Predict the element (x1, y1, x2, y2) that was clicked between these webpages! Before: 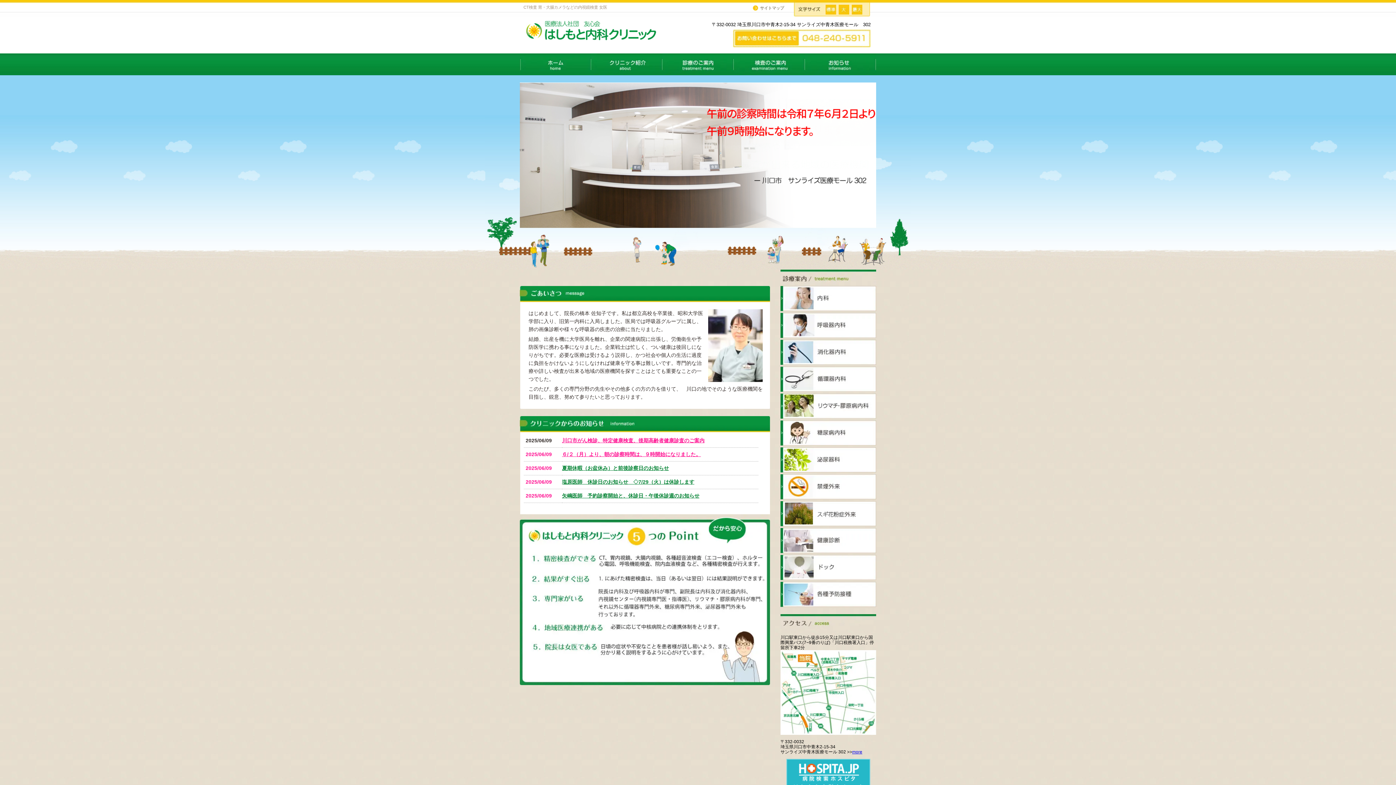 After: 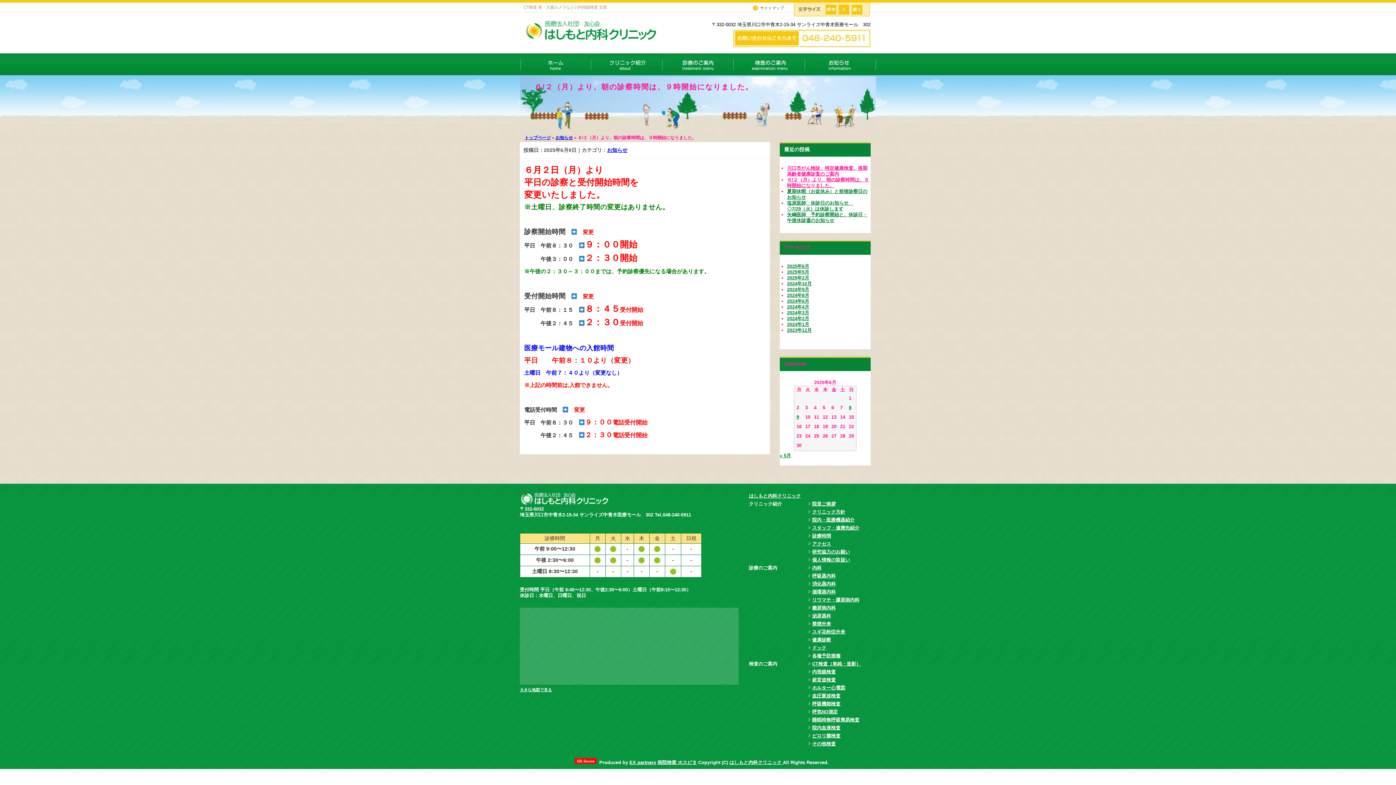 Action: bbox: (562, 451, 701, 457) label: ６/２（月）より、朝の診察時間は、９時開始になりました。